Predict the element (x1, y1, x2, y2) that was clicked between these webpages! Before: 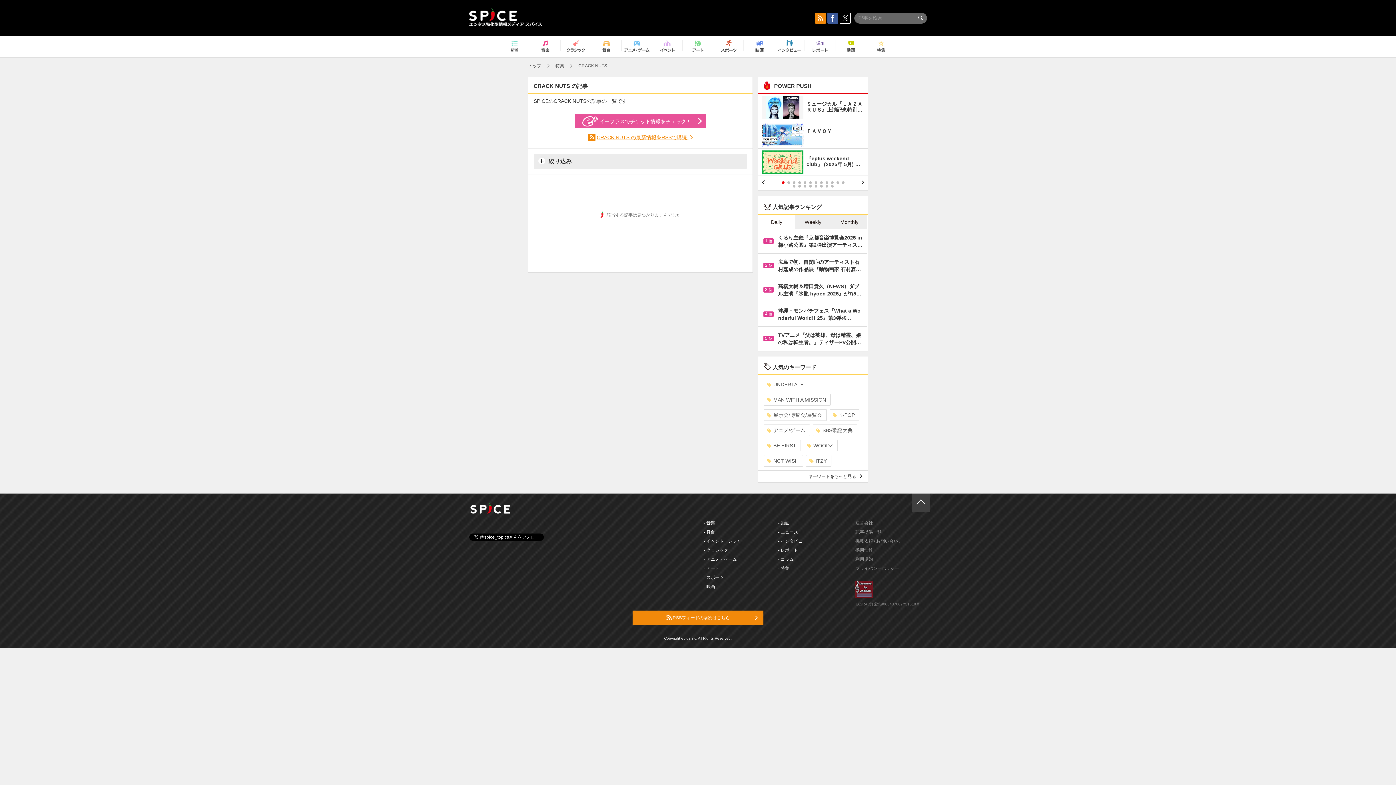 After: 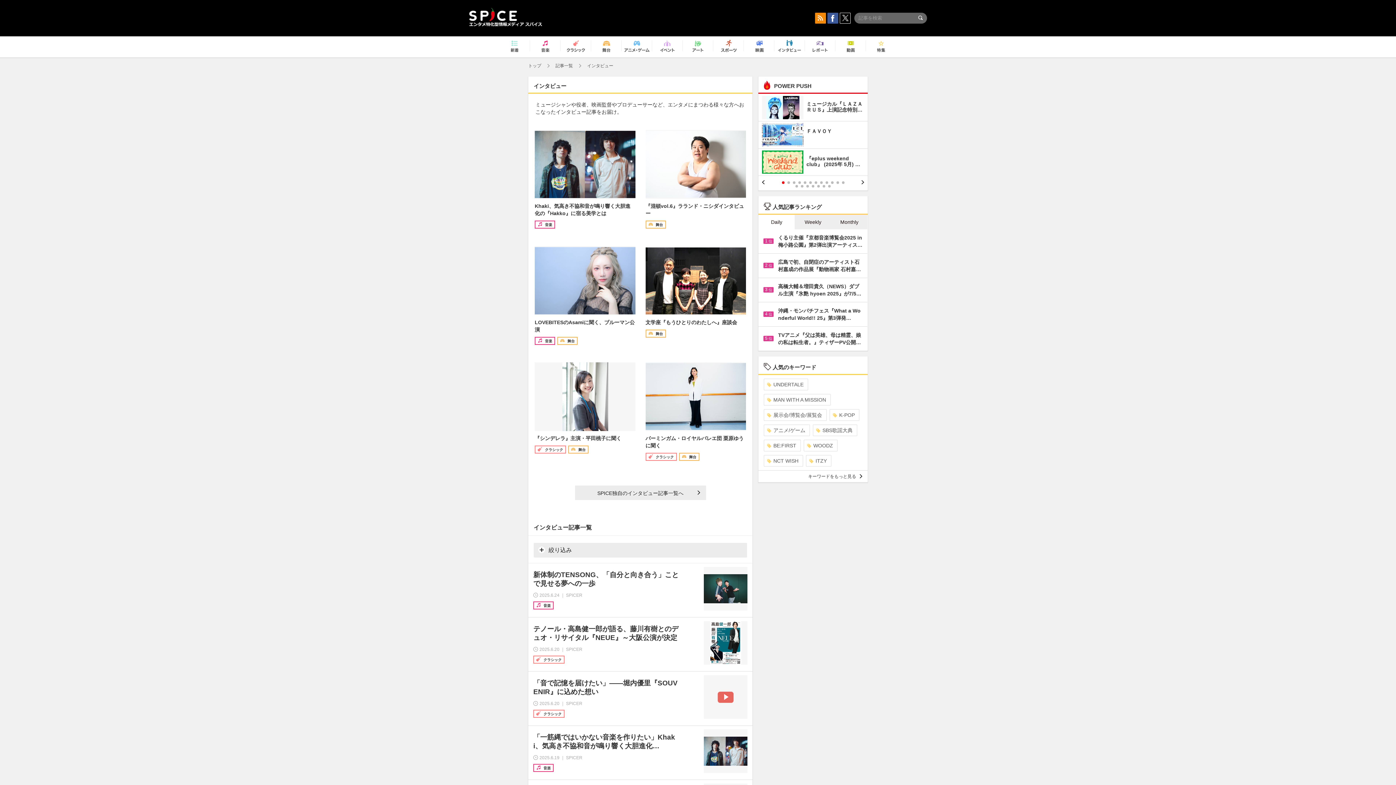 Action: bbox: (777, 37, 802, 56)